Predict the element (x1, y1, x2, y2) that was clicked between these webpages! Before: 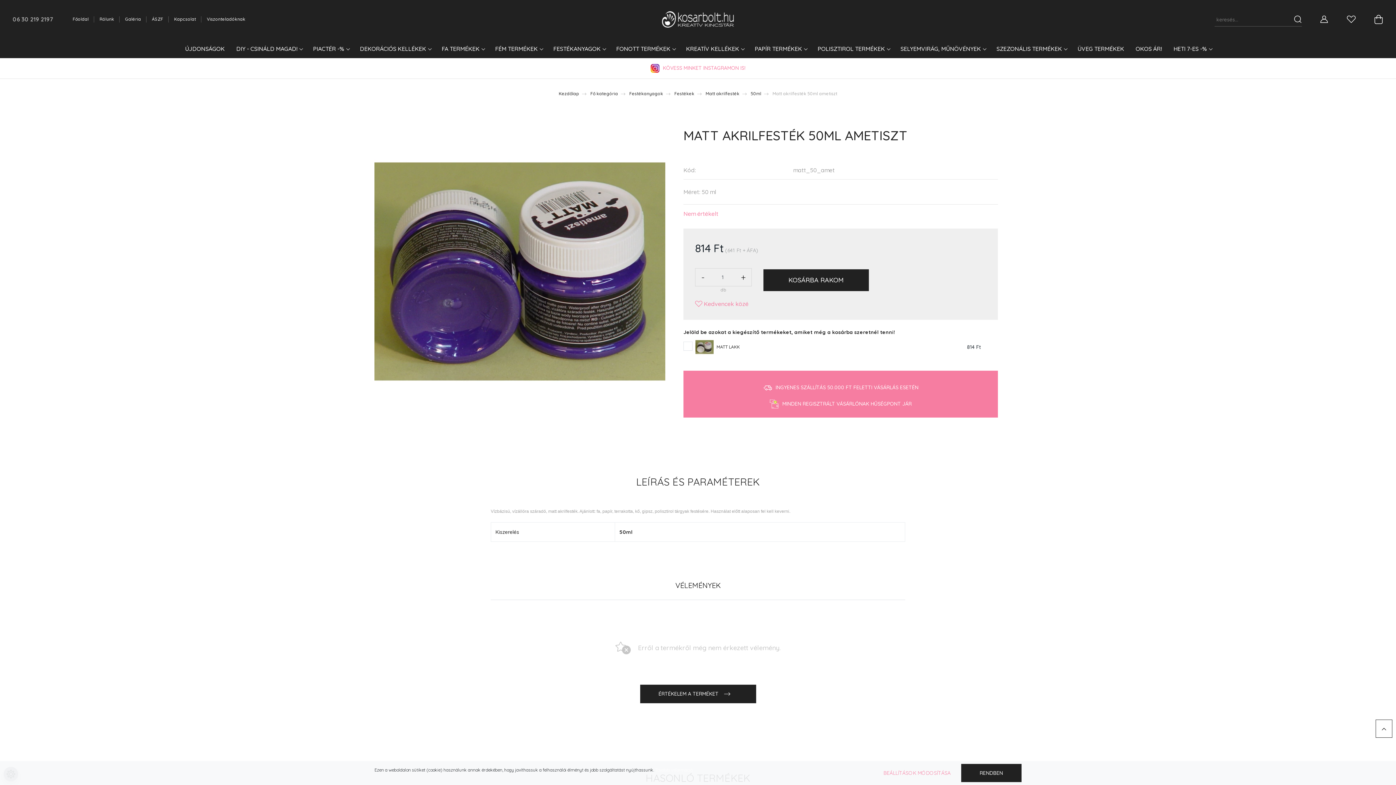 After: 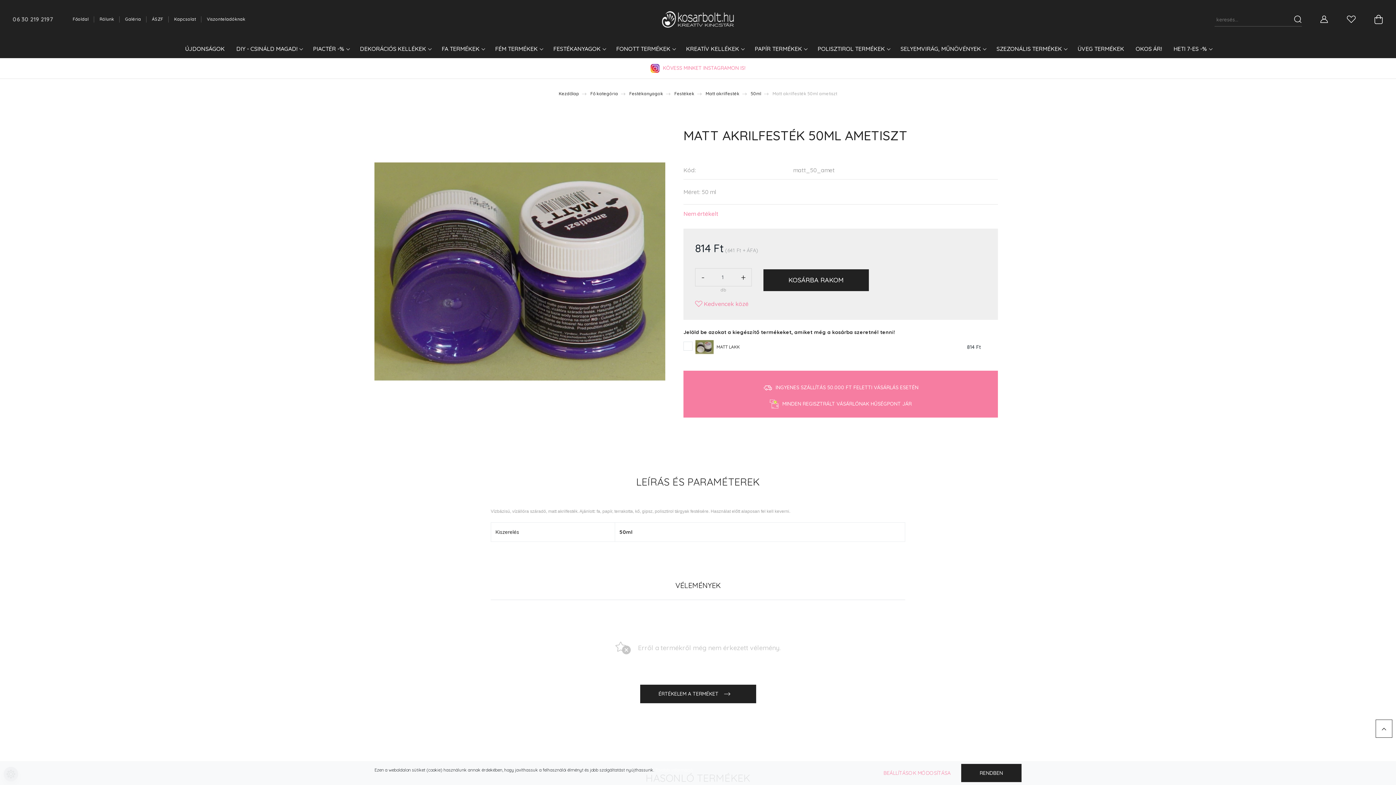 Action: bbox: (695, 268, 710, 286) label: -